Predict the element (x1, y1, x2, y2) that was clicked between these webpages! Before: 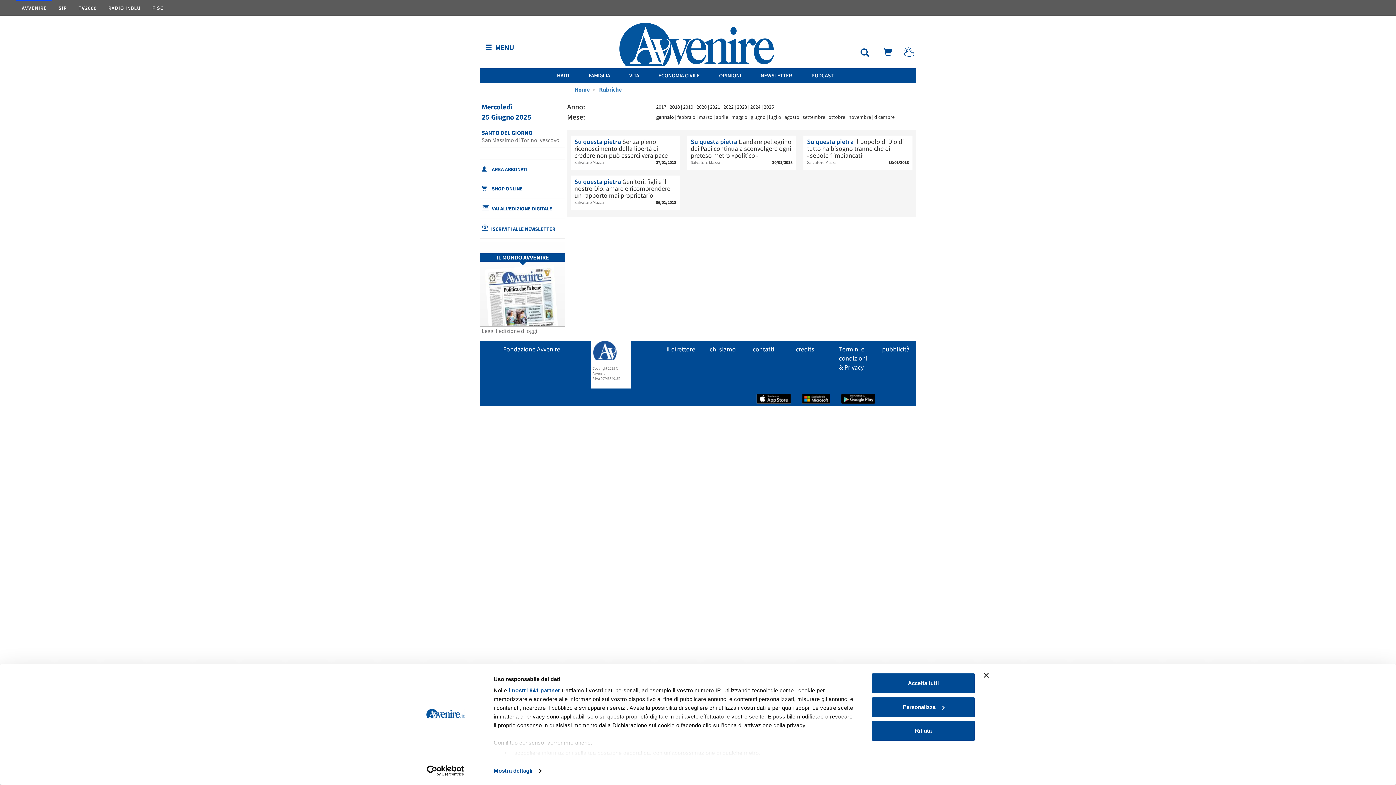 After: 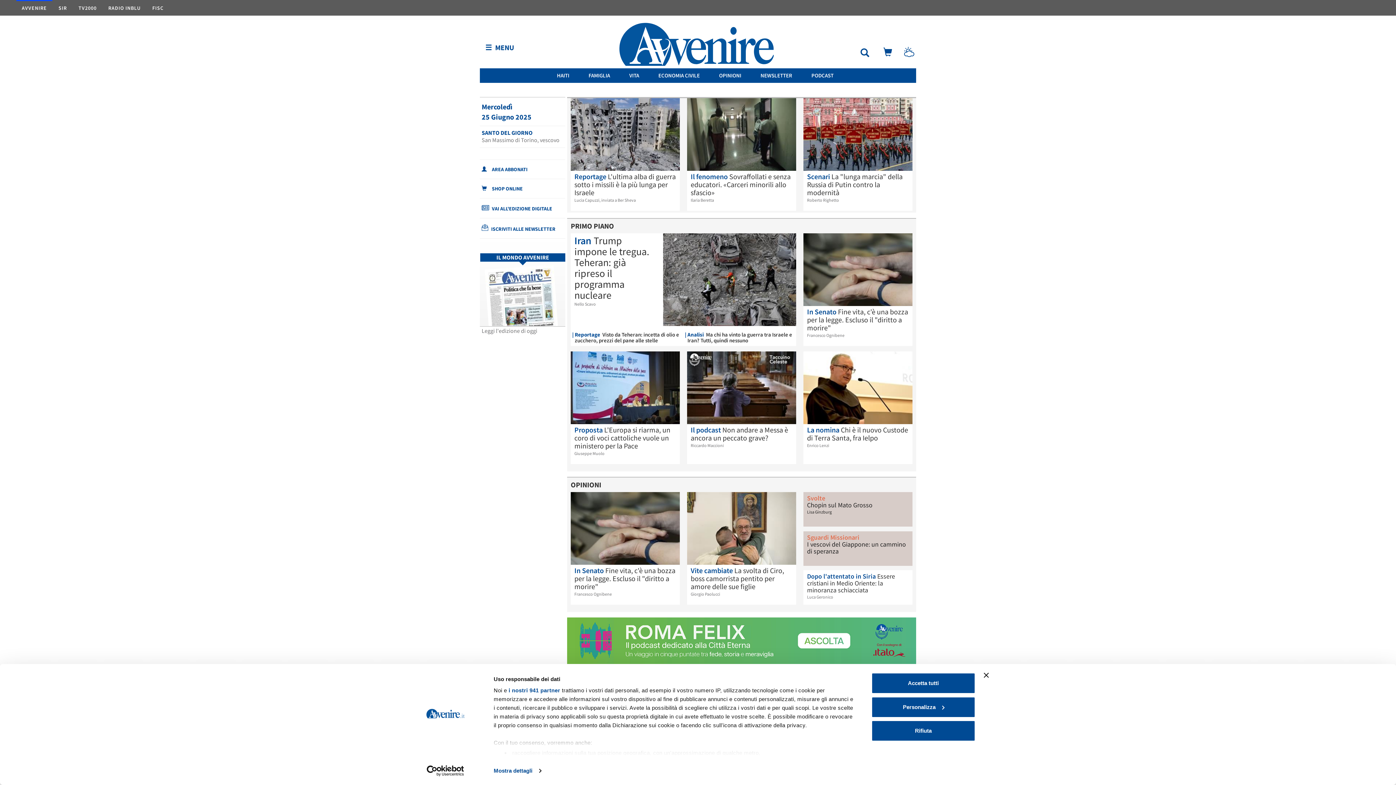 Action: bbox: (592, 22, 803, 70)